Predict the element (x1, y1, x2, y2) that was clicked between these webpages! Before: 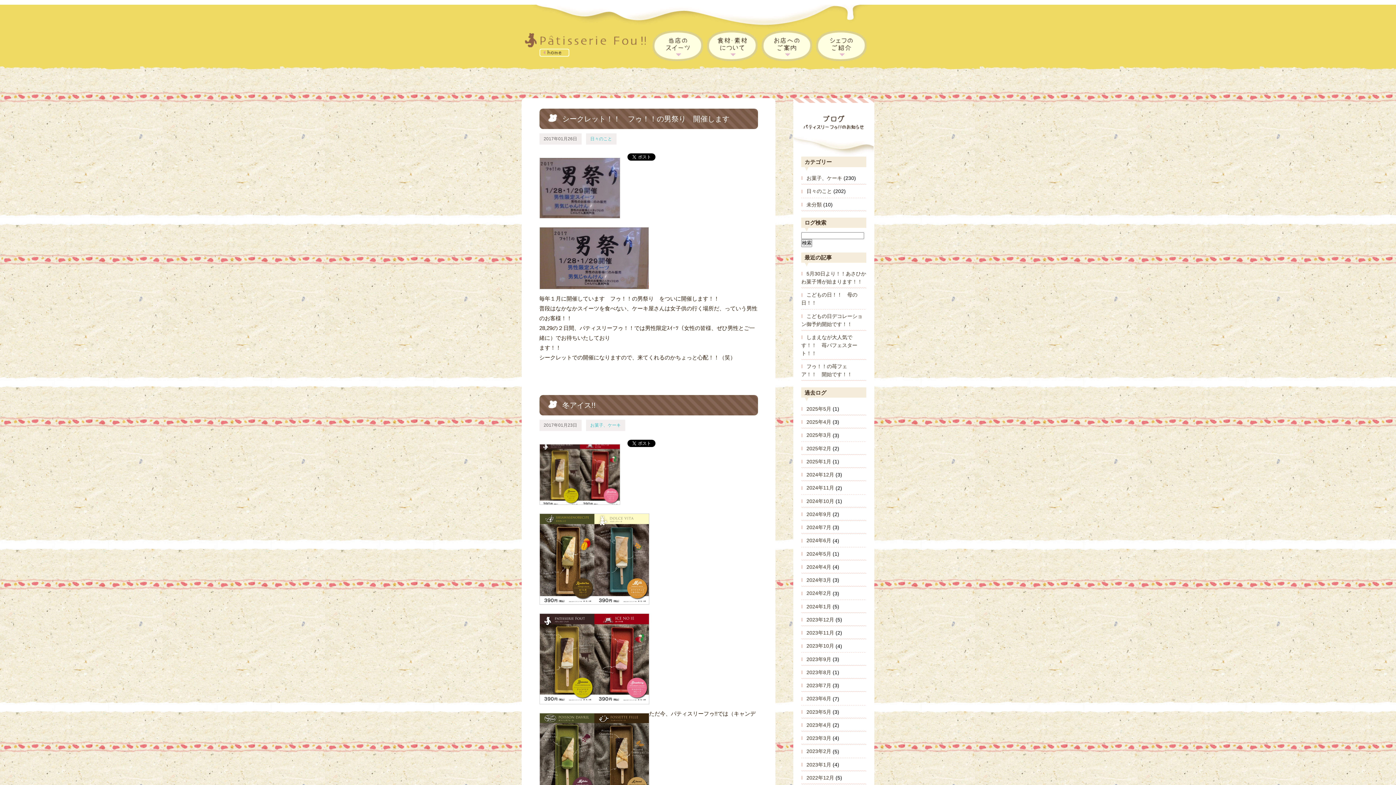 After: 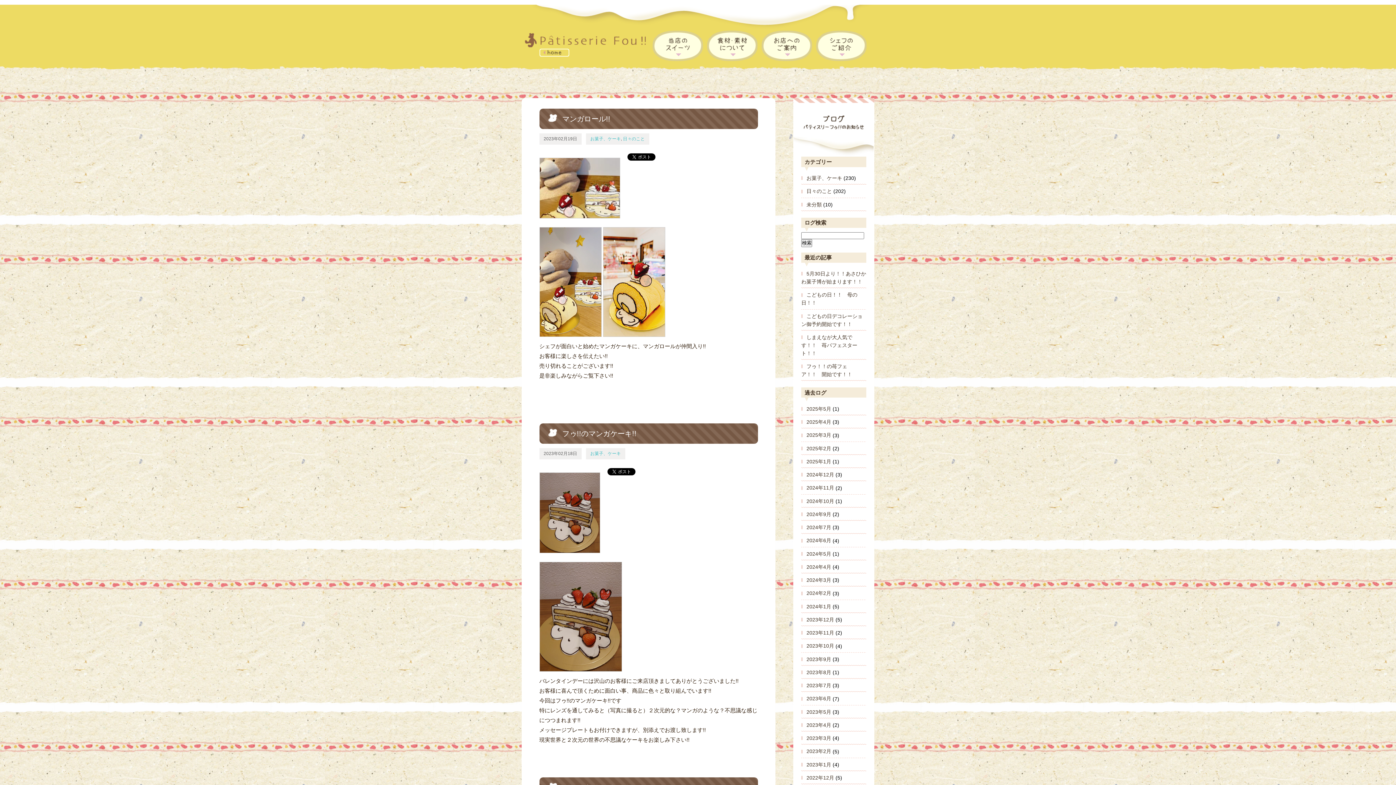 Action: bbox: (801, 746, 831, 757) label: 2023年2月